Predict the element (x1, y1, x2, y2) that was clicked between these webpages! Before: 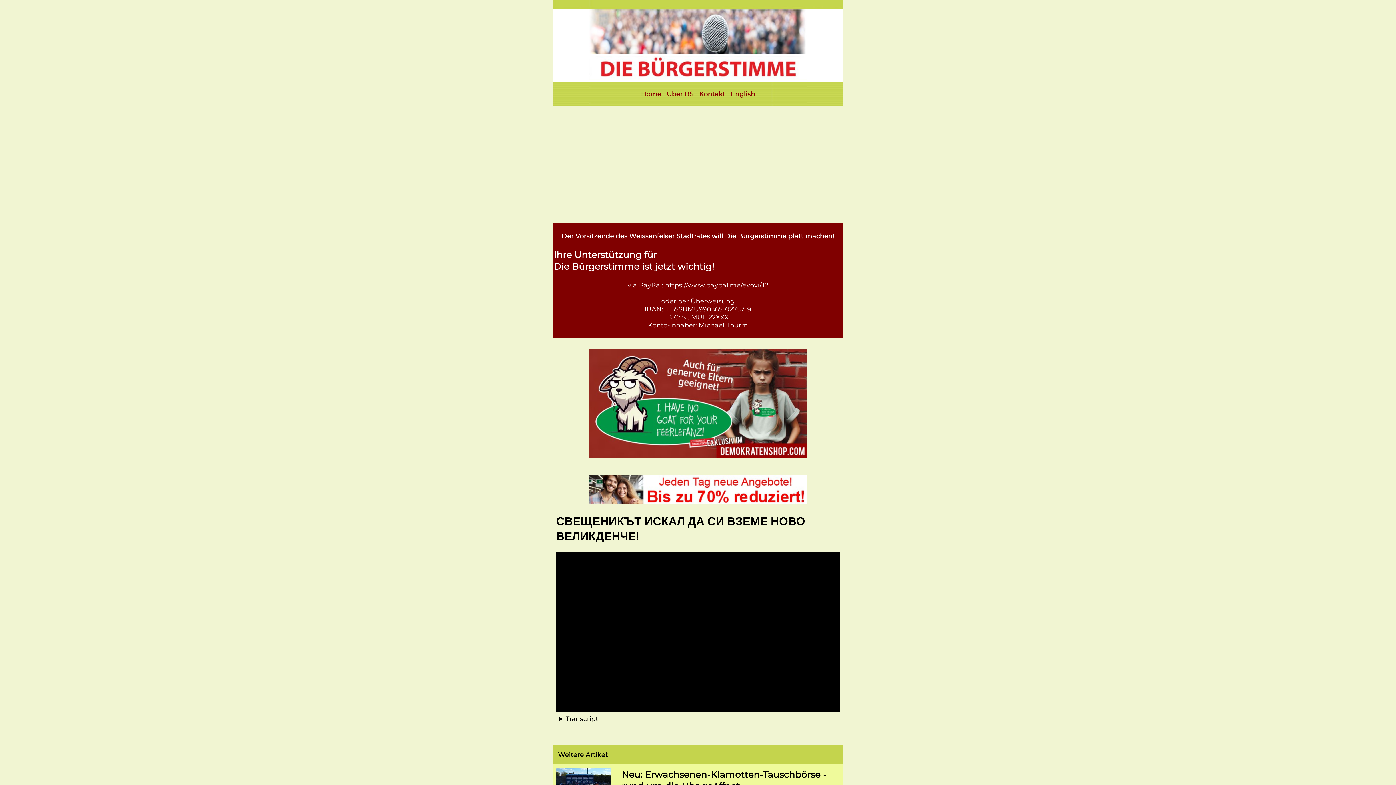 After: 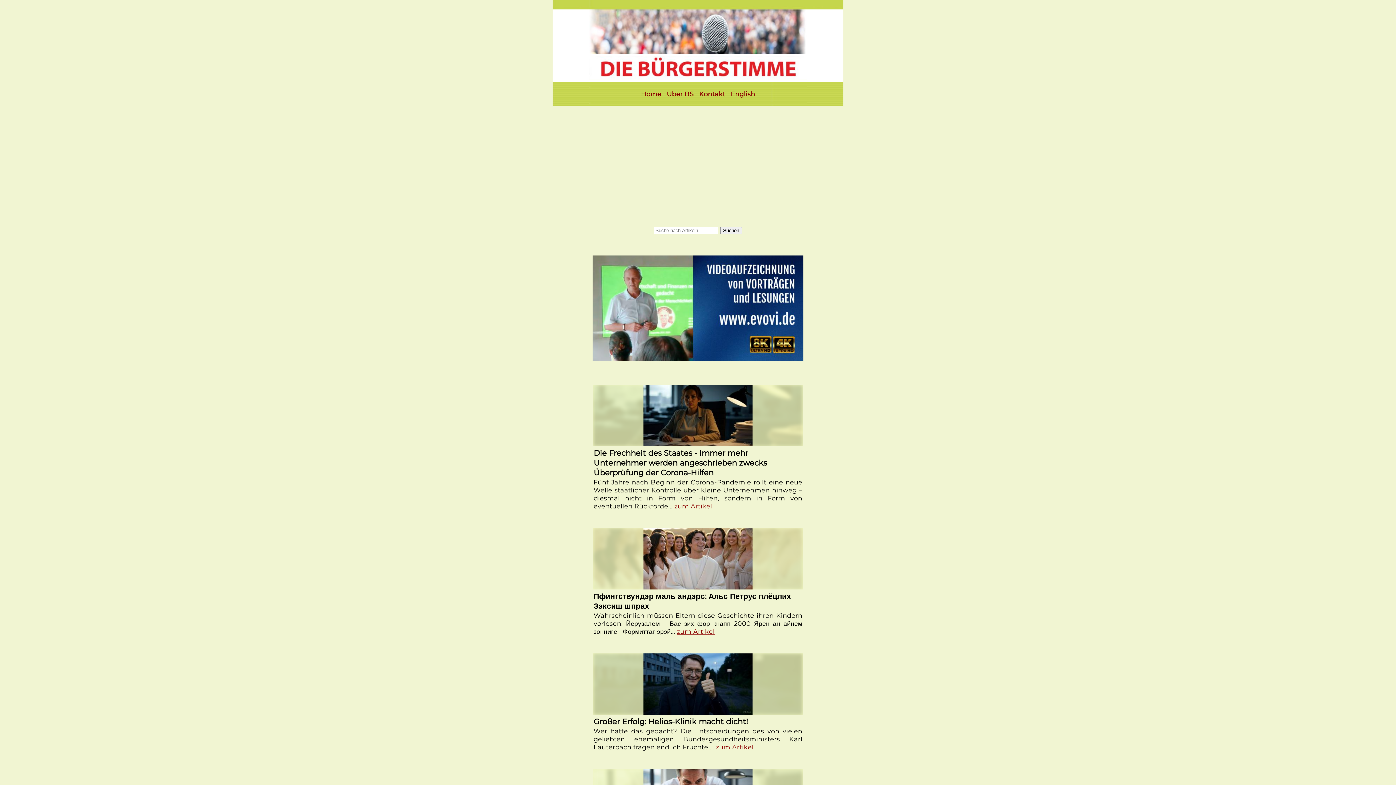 Action: bbox: (589, 1, 807, 9)